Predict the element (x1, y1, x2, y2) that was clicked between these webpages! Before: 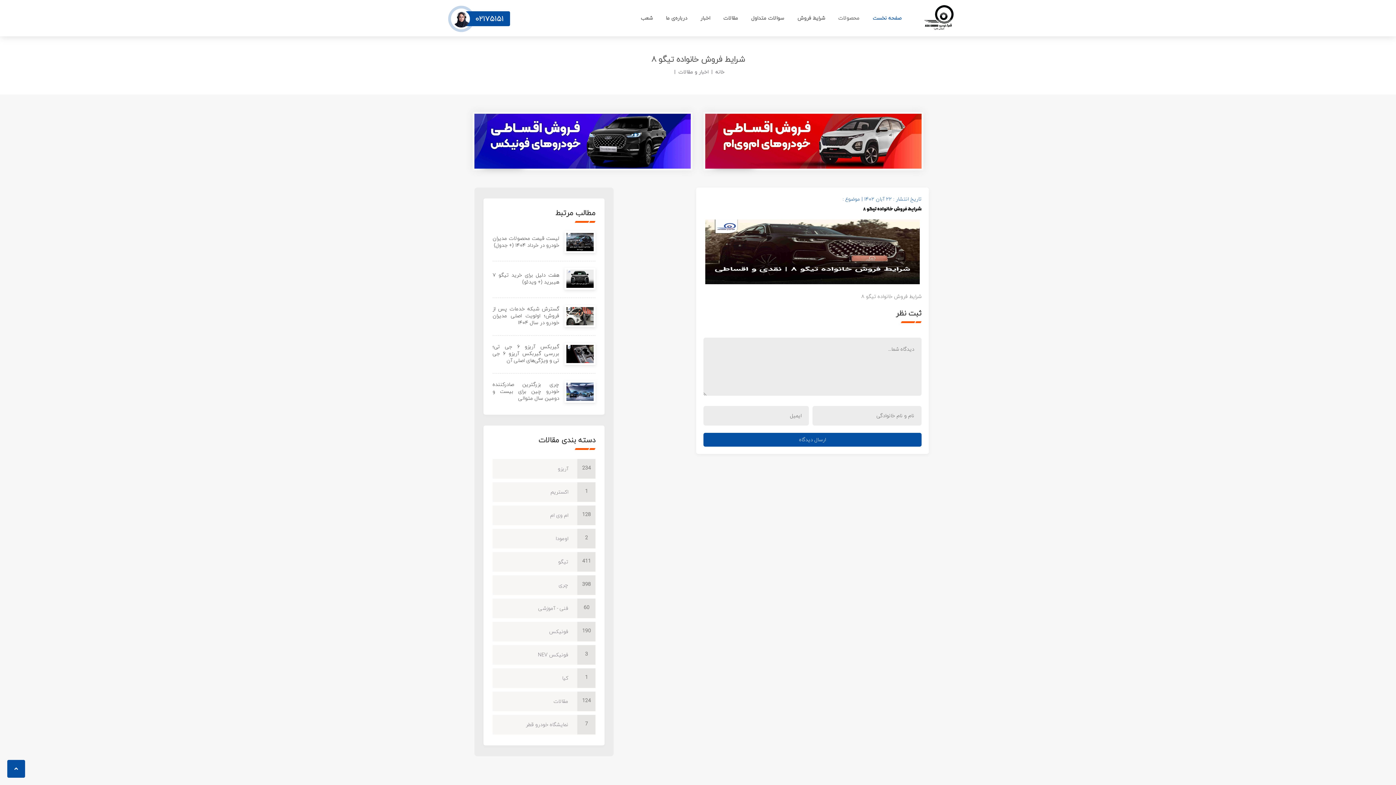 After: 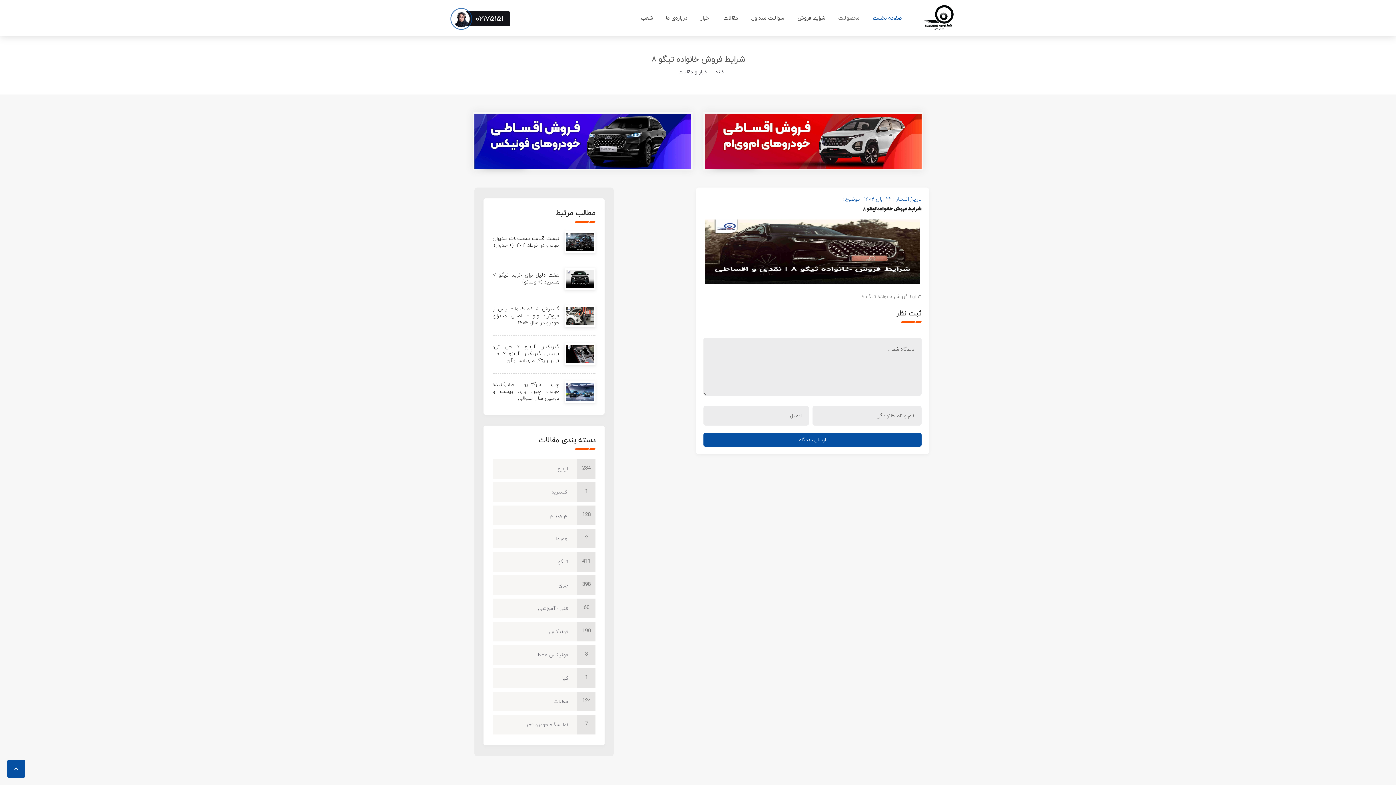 Action: bbox: (465, 11, 510, 26) label: ۰۲۱۷۵۱۵۱